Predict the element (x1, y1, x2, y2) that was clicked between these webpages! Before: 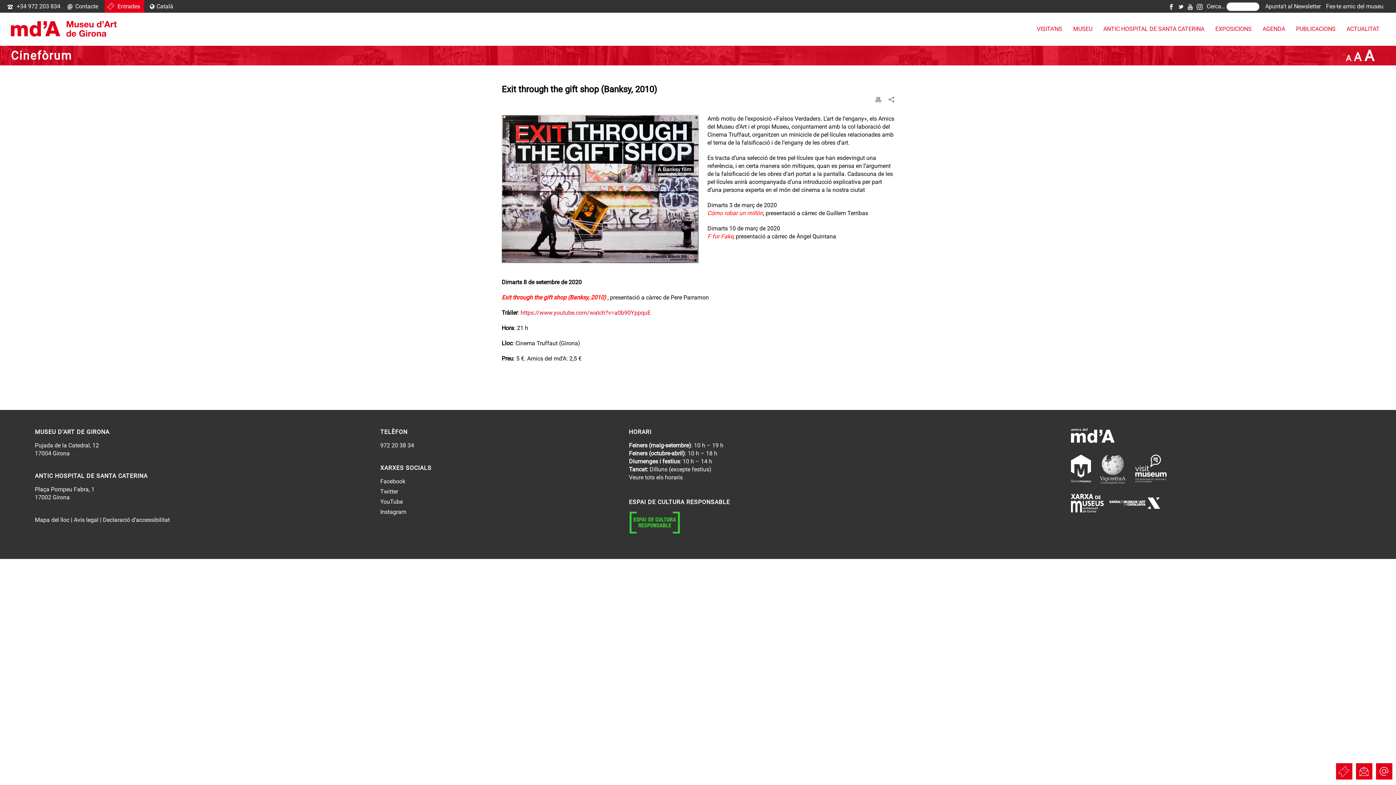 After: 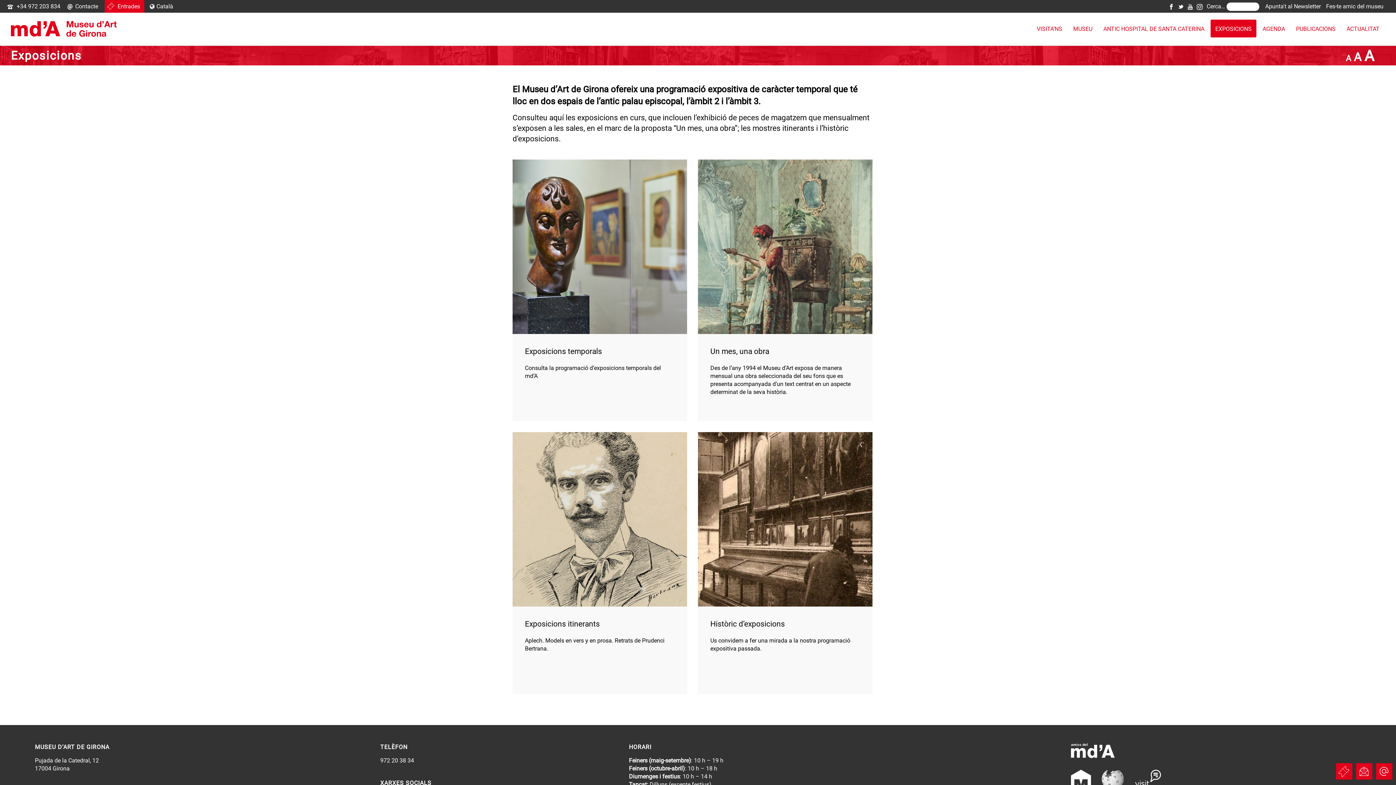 Action: bbox: (1210, 19, 1256, 37) label: EXPOSICIONS